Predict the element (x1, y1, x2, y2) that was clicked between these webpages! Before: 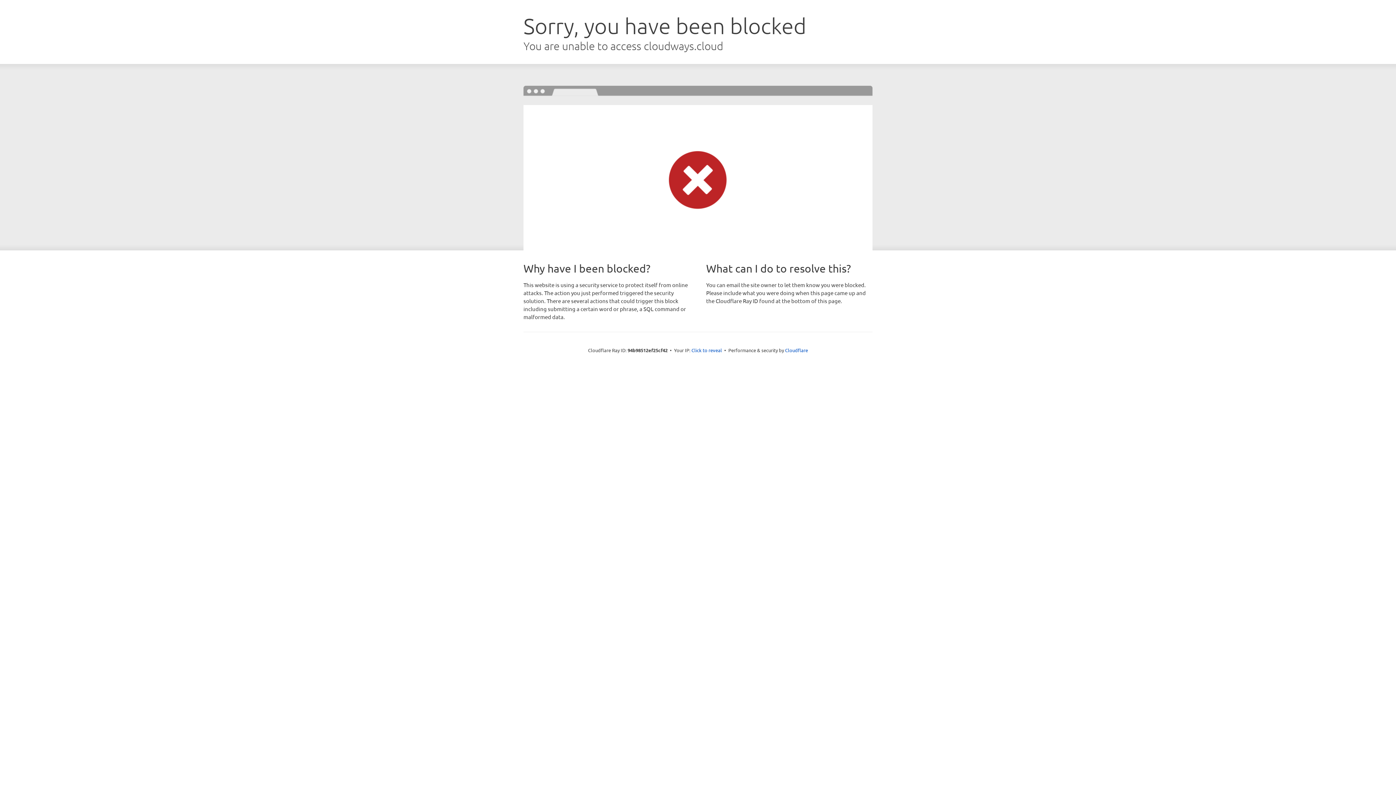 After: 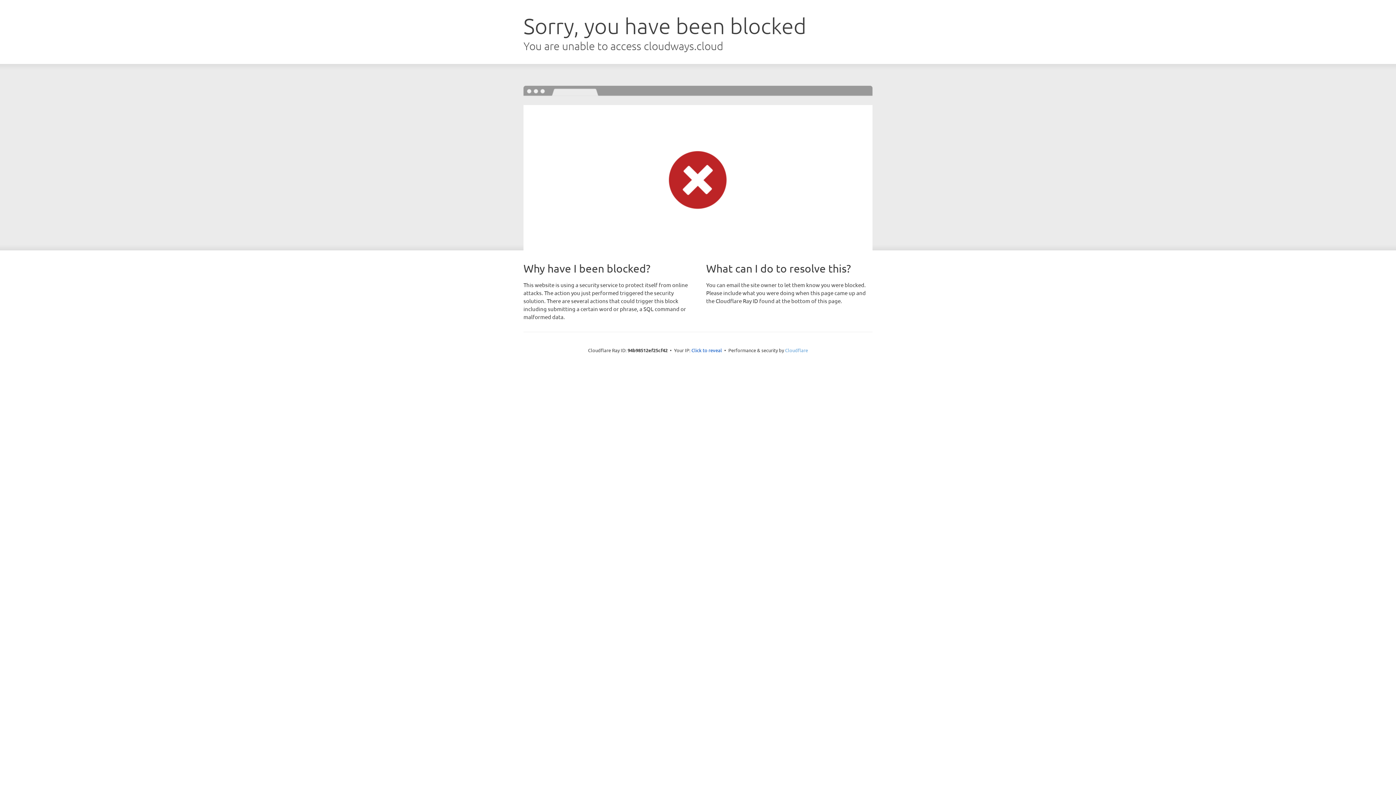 Action: bbox: (785, 347, 808, 353) label: Cloudflare